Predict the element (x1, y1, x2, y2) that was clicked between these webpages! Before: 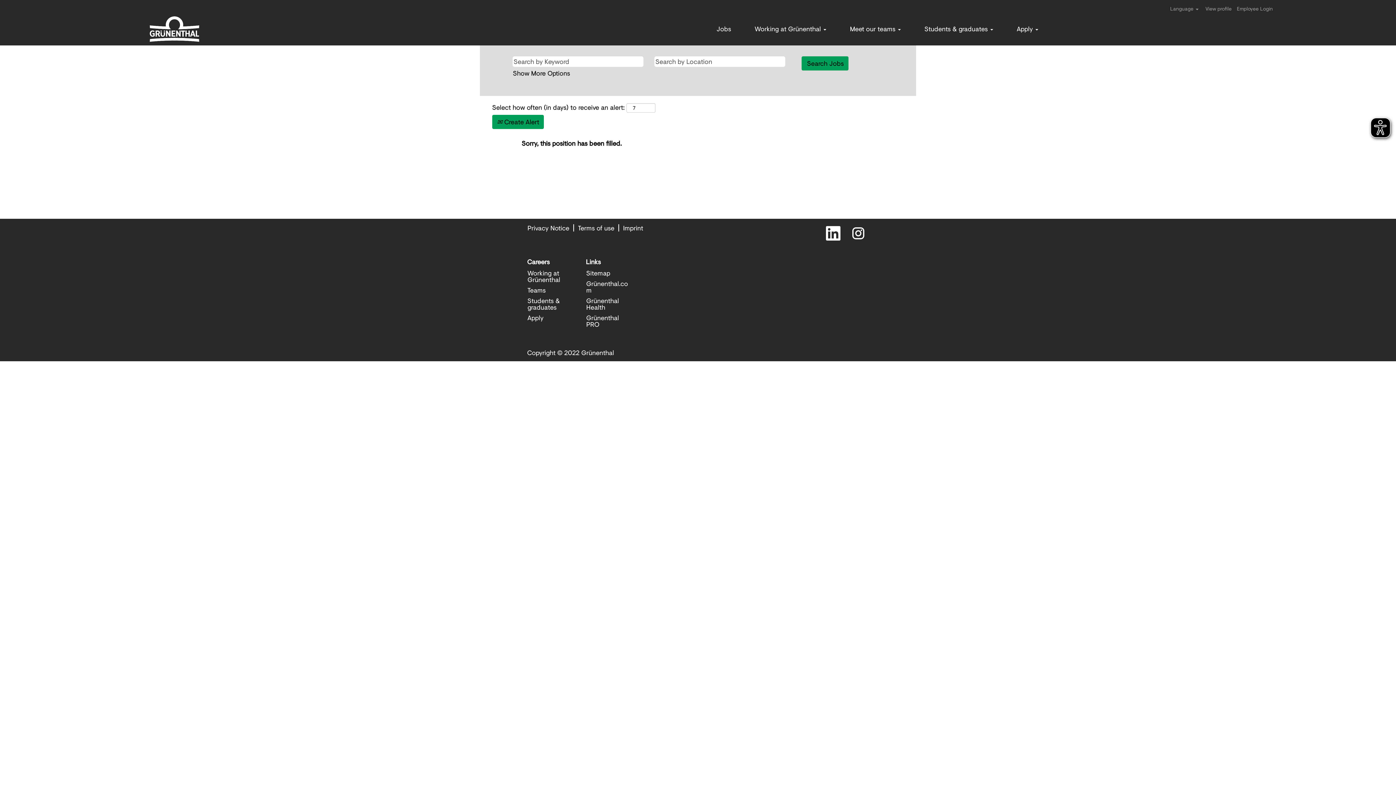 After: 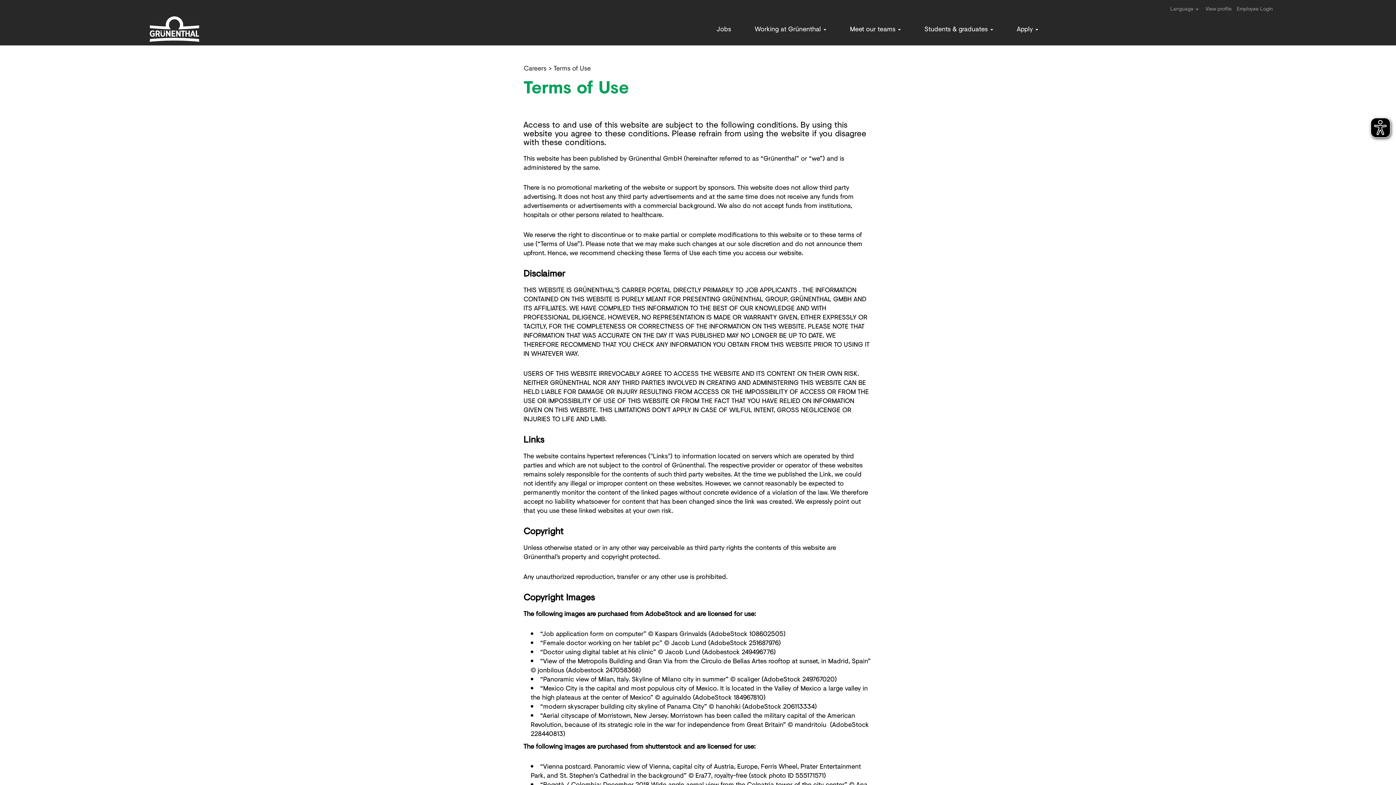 Action: bbox: (577, 224, 614, 231) label: Terms of use